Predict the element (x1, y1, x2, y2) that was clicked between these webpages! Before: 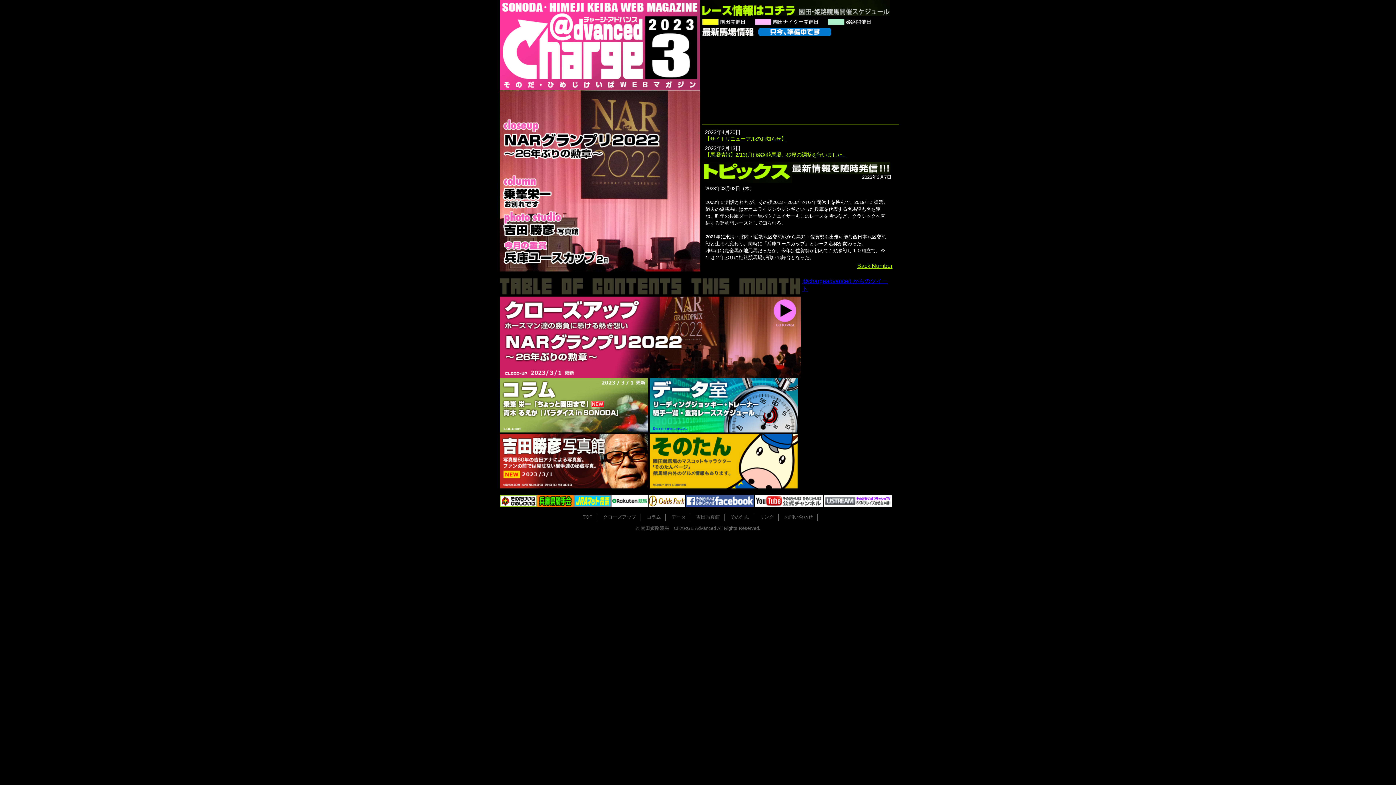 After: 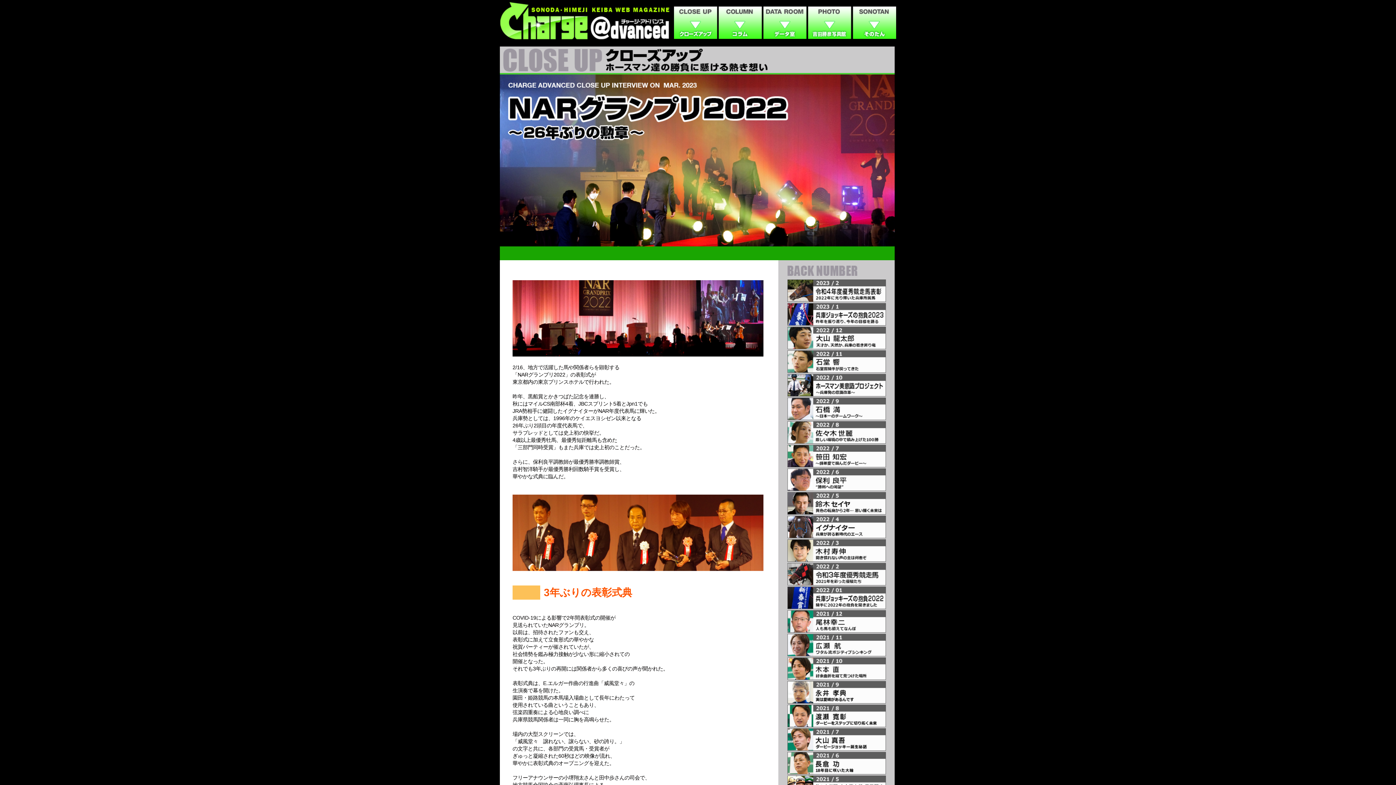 Action: bbox: (500, 373, 801, 379)